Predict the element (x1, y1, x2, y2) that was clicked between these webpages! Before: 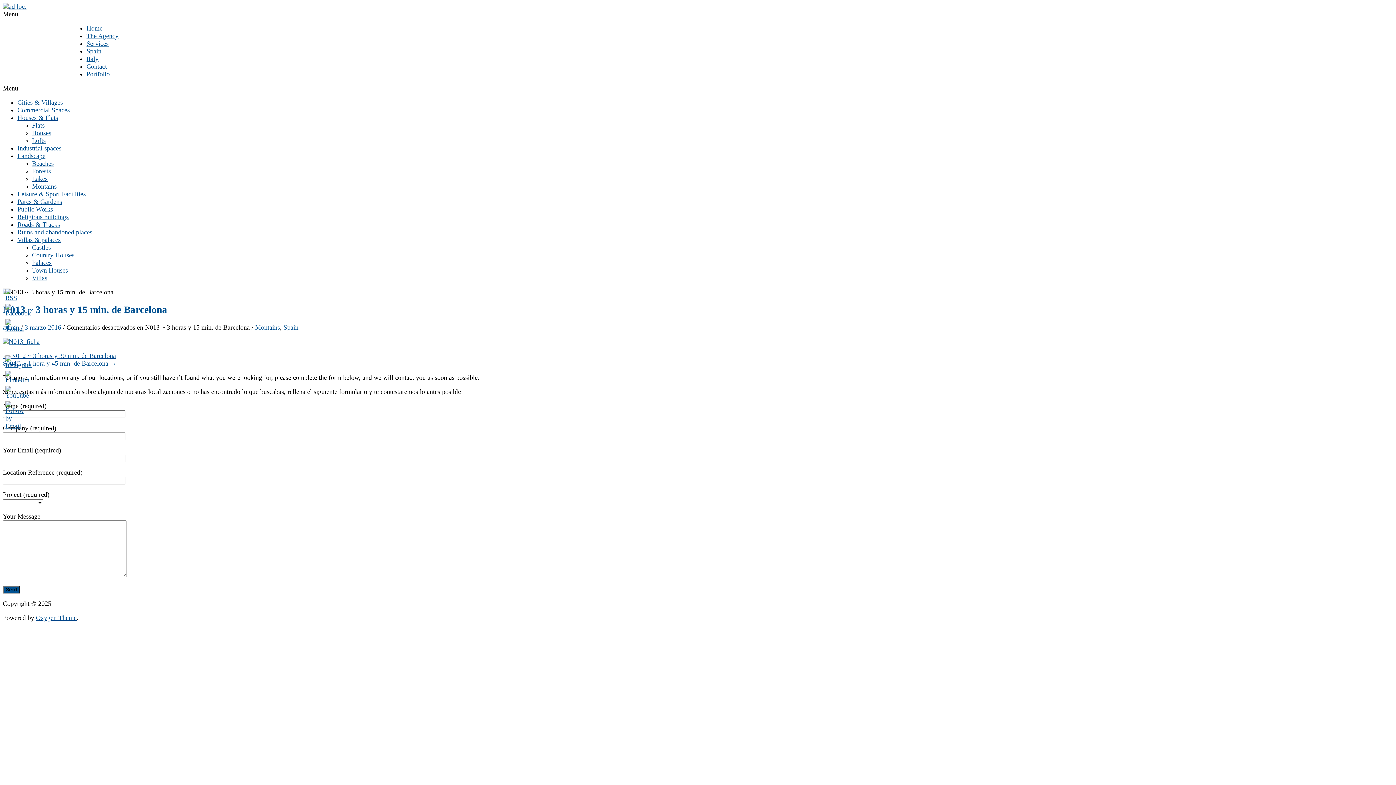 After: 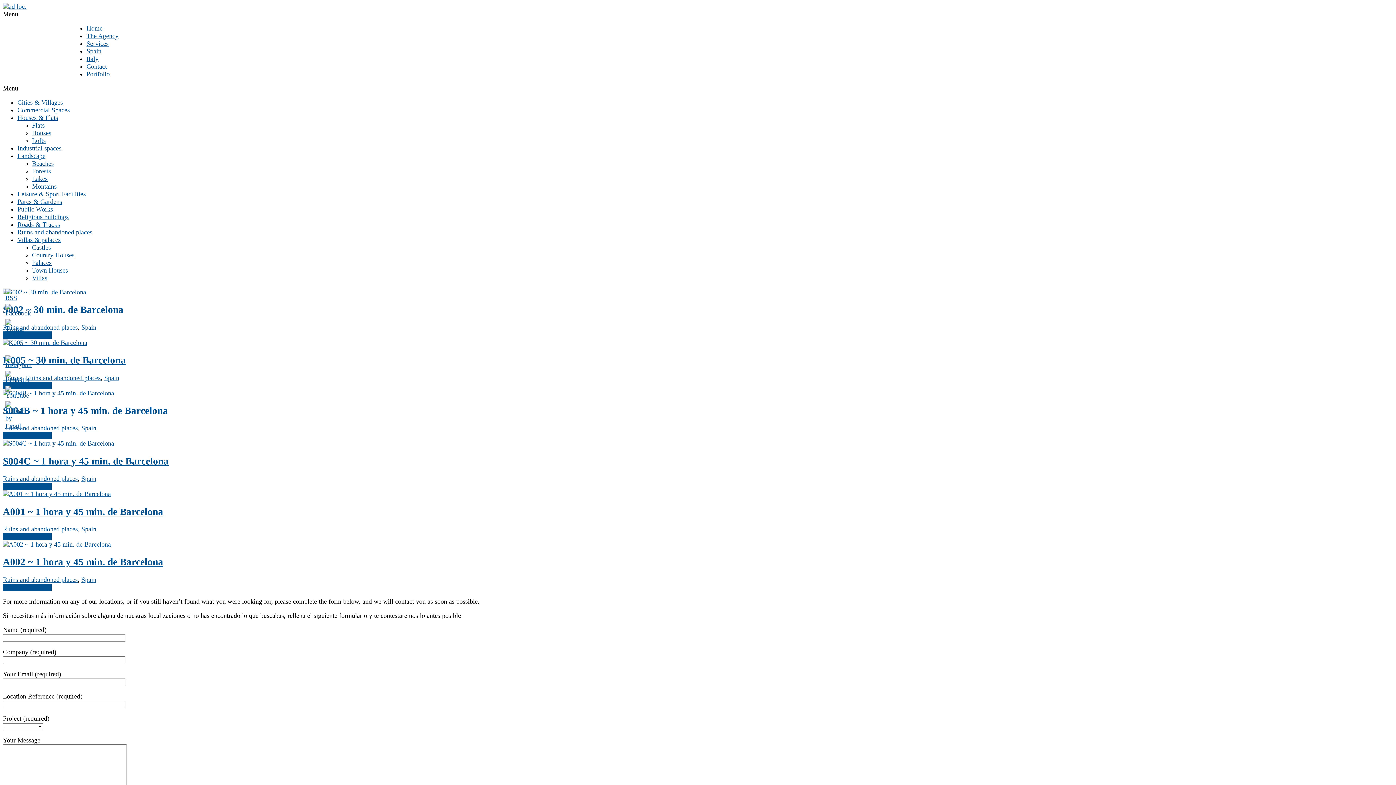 Action: bbox: (17, 228, 92, 236) label: Ruins and abandoned places